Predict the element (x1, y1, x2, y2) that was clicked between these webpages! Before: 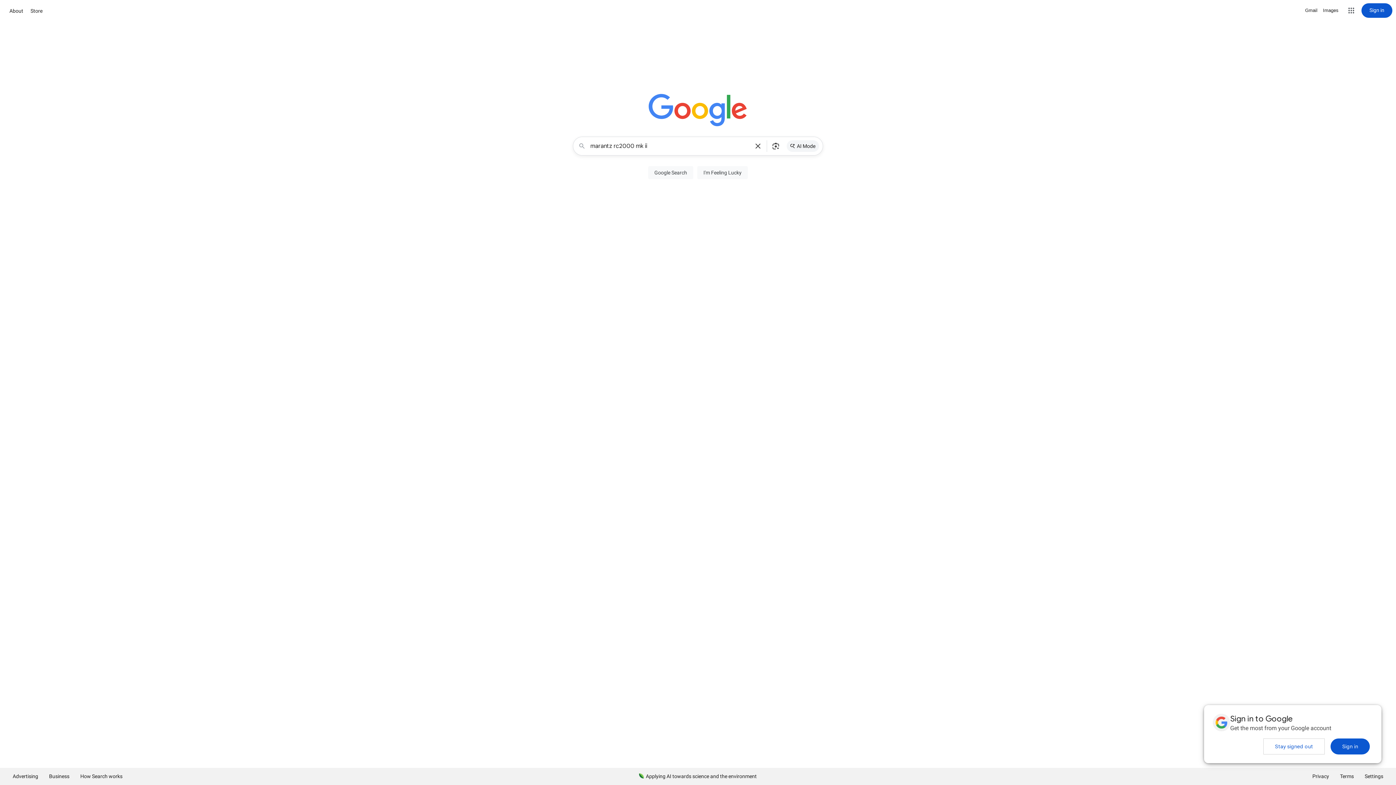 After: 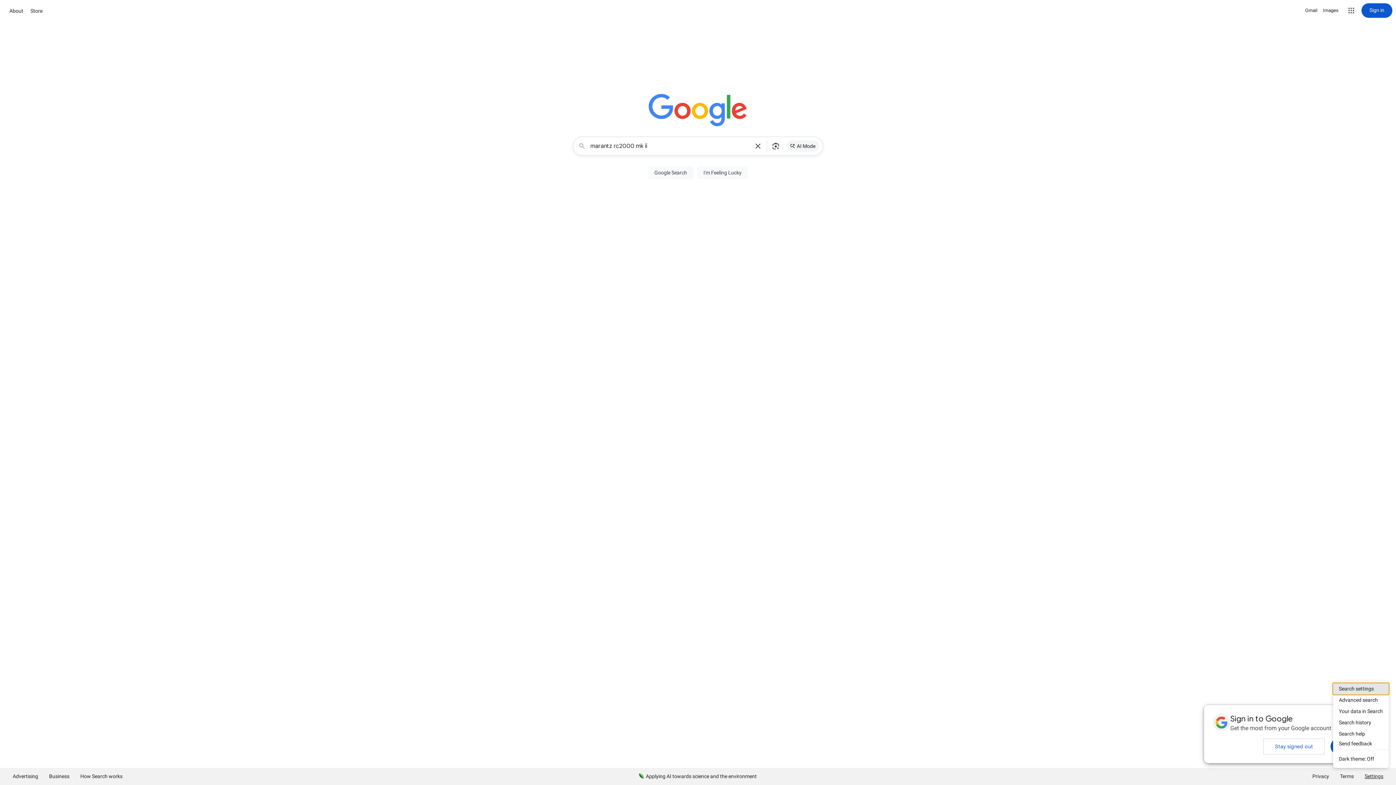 Action: label: Settings bbox: (1359, 768, 1389, 785)